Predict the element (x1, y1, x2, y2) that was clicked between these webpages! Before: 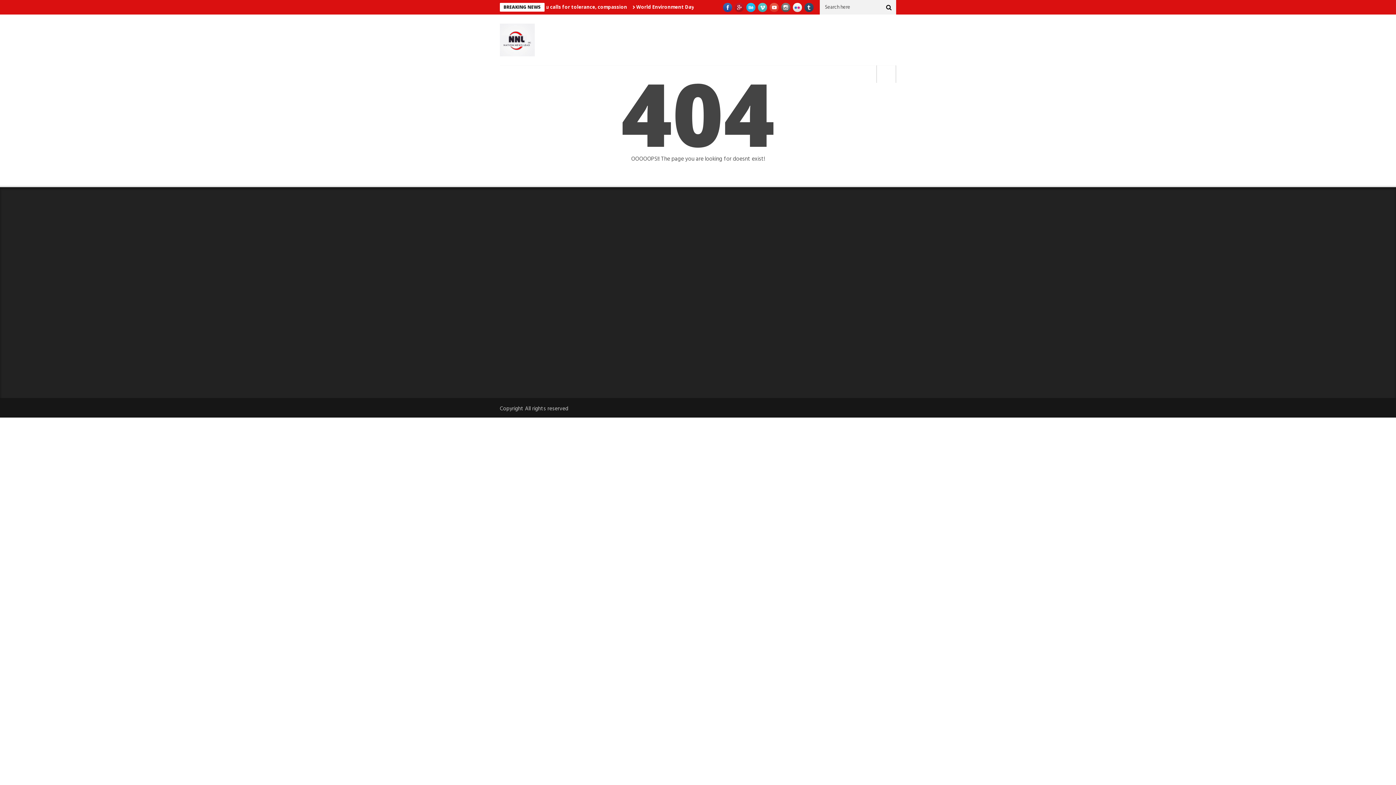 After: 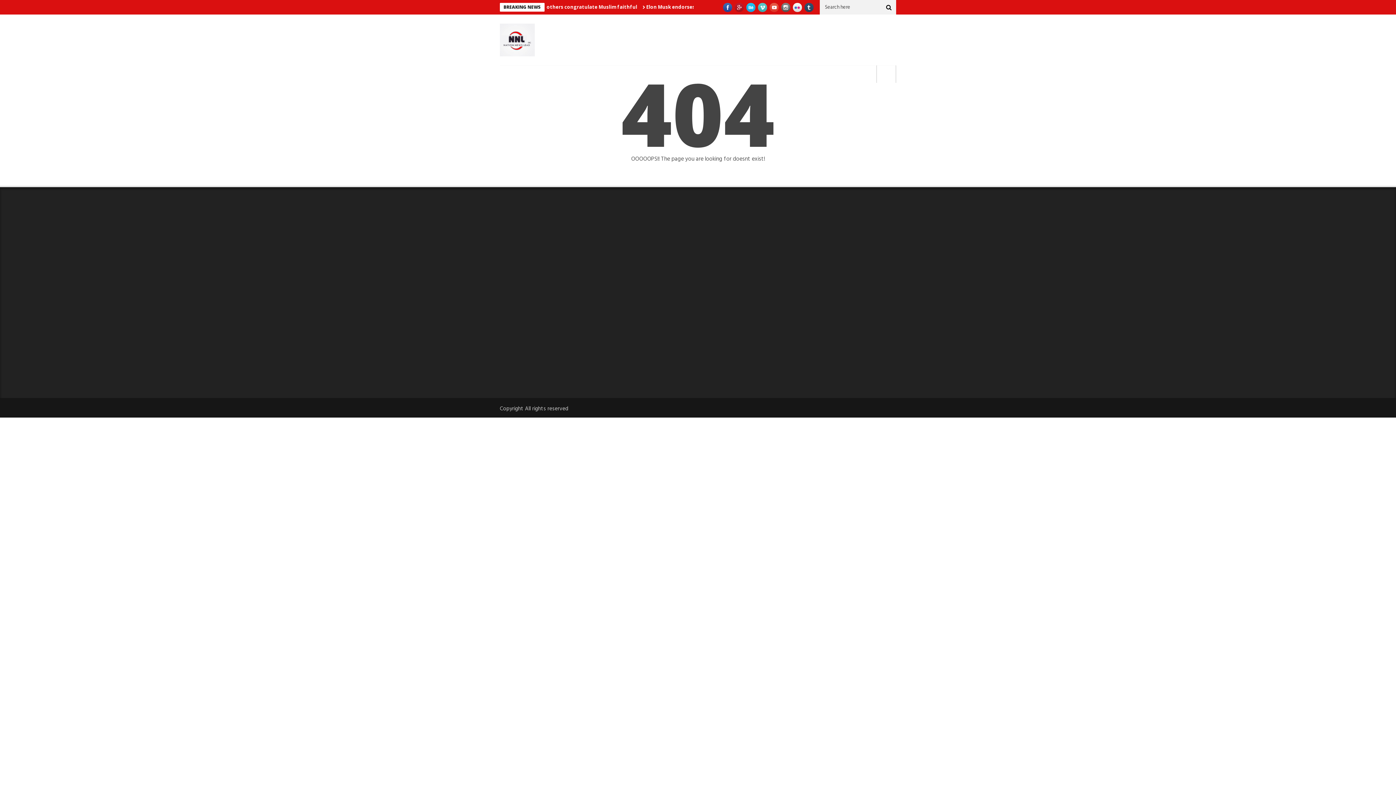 Action: bbox: (769, 2, 778, 12)